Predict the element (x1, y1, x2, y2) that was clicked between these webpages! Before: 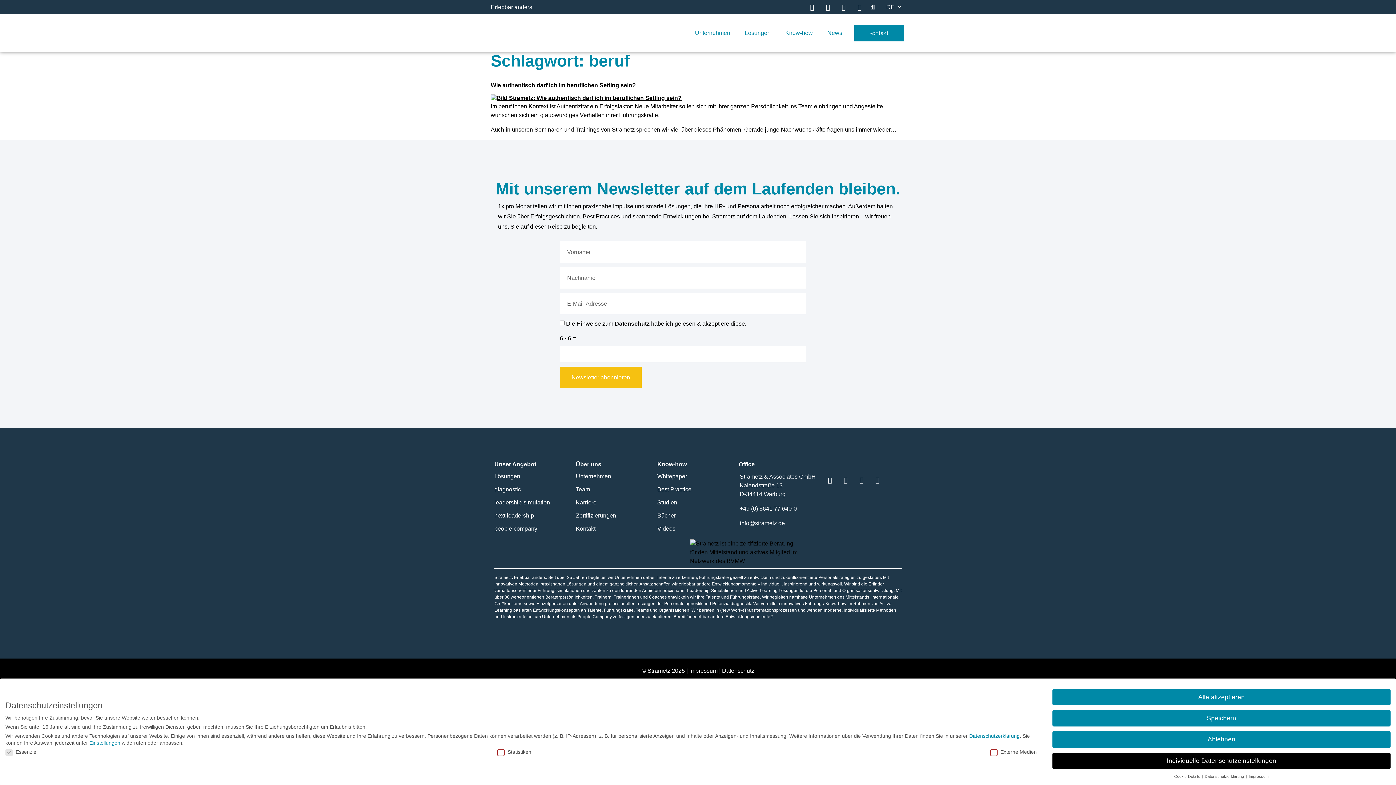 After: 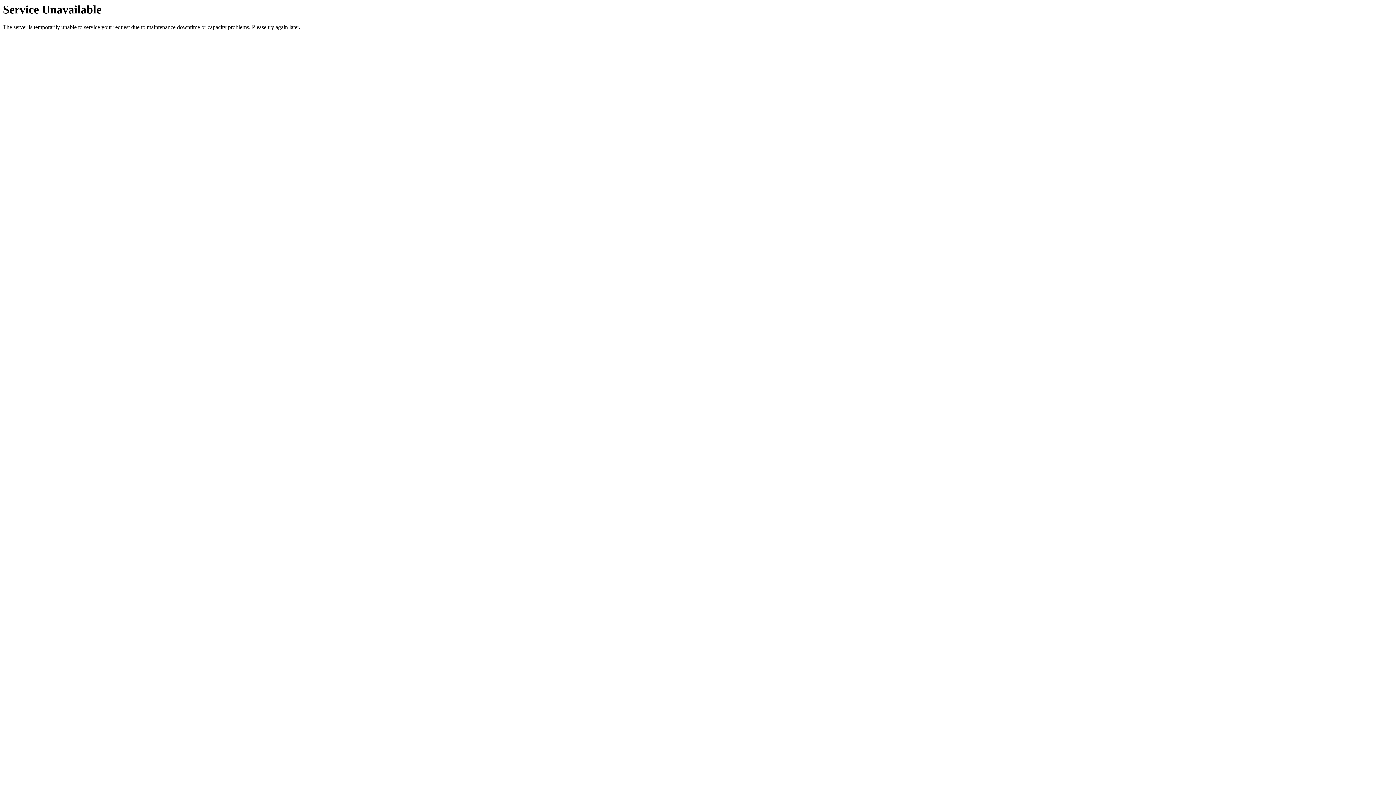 Action: bbox: (1249, 774, 1269, 778) label: Impressum